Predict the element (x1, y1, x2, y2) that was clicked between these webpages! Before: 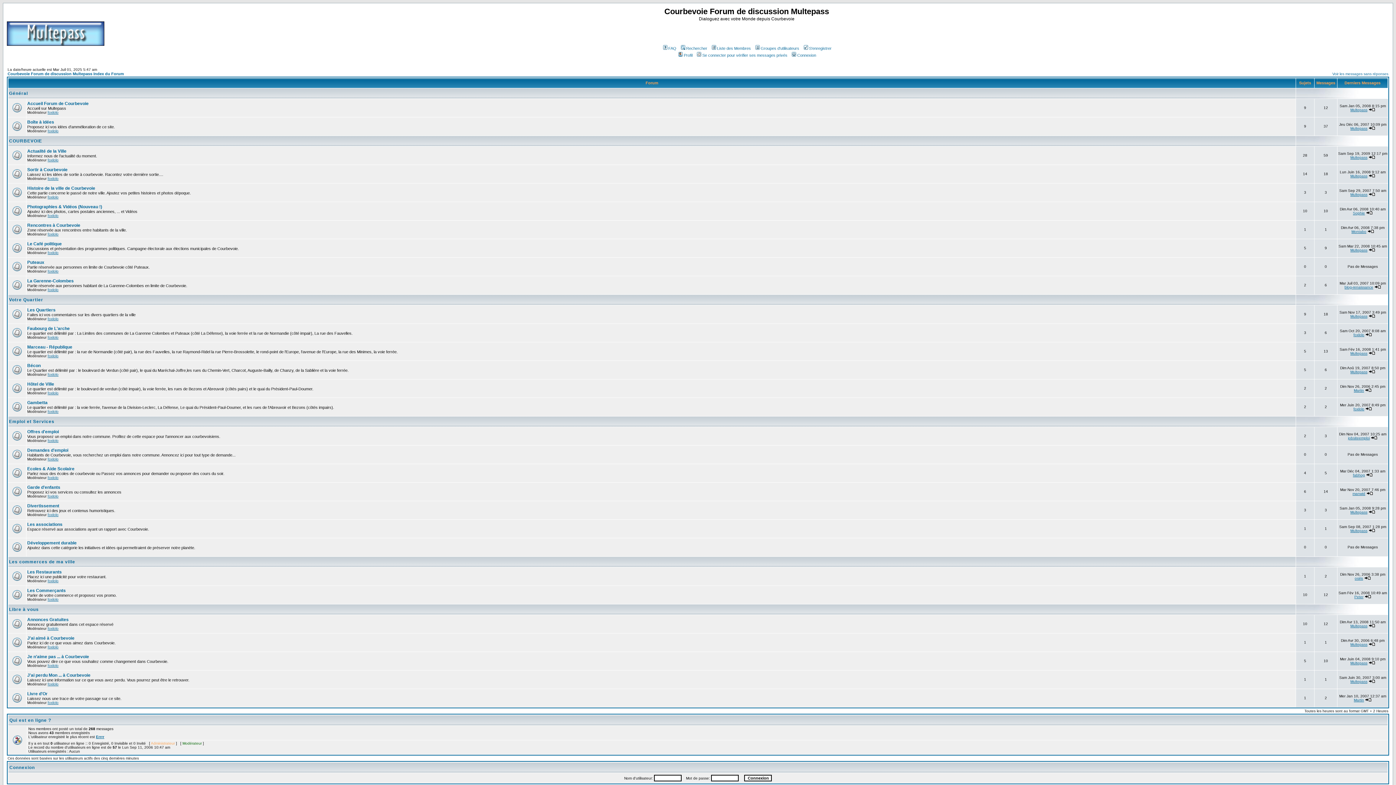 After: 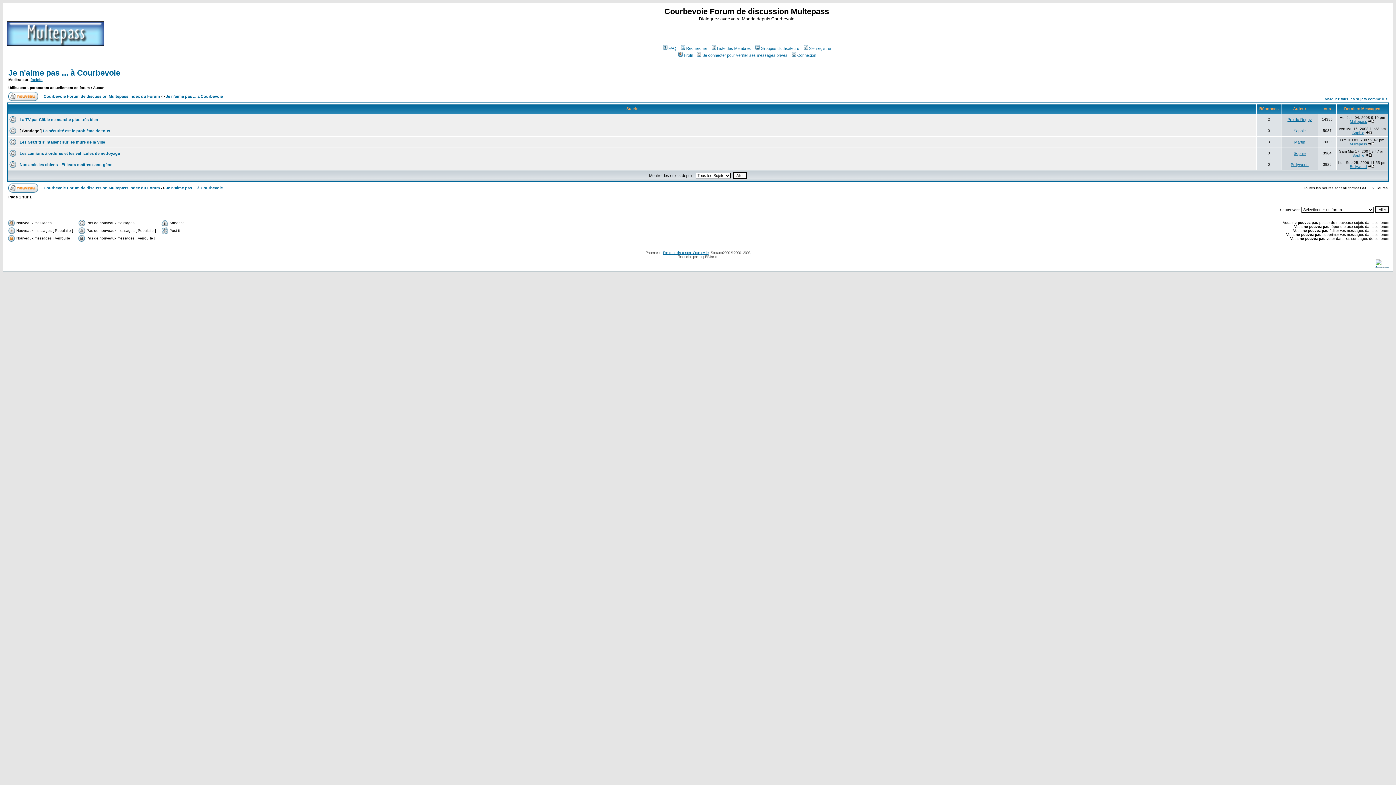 Action: label: Je n'aime pas ... à Courbevoie bbox: (27, 654, 89, 659)